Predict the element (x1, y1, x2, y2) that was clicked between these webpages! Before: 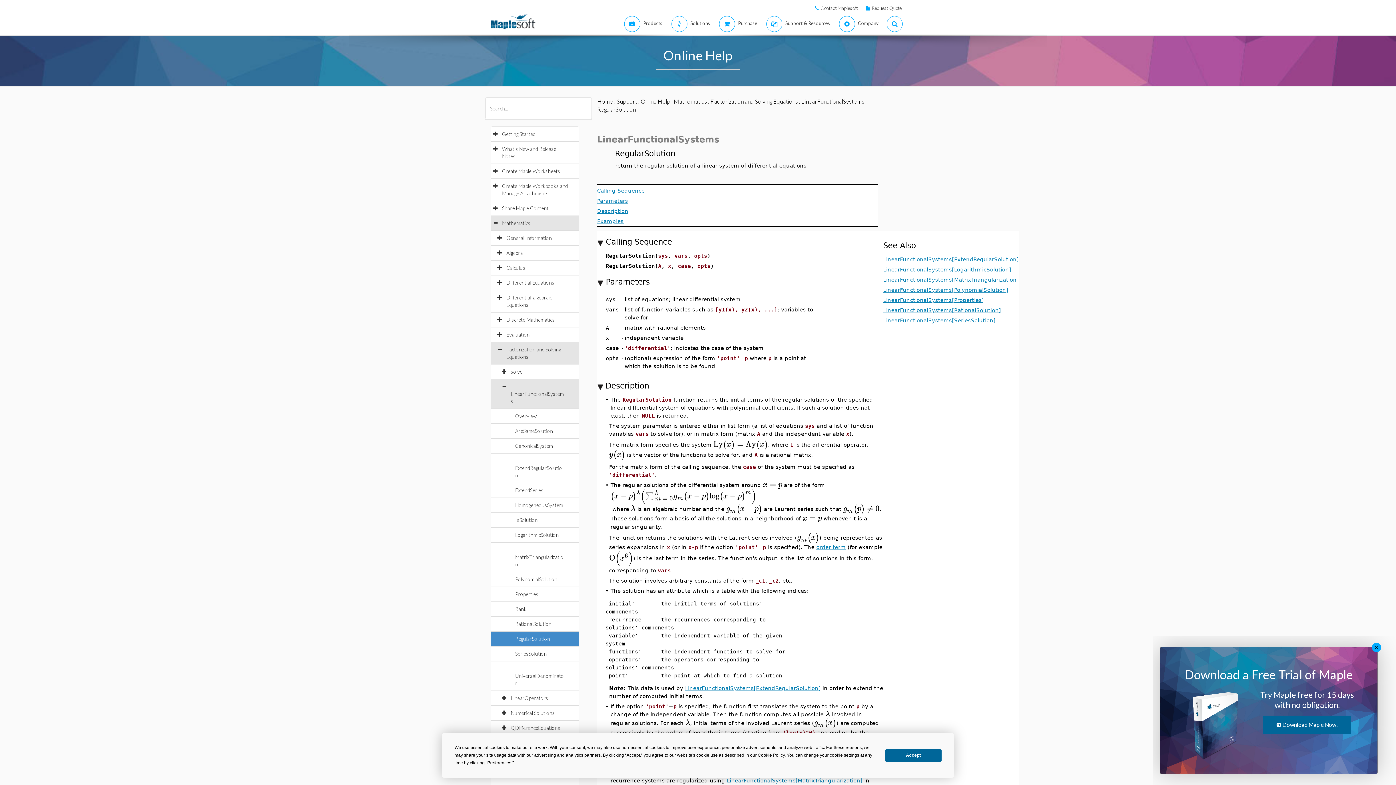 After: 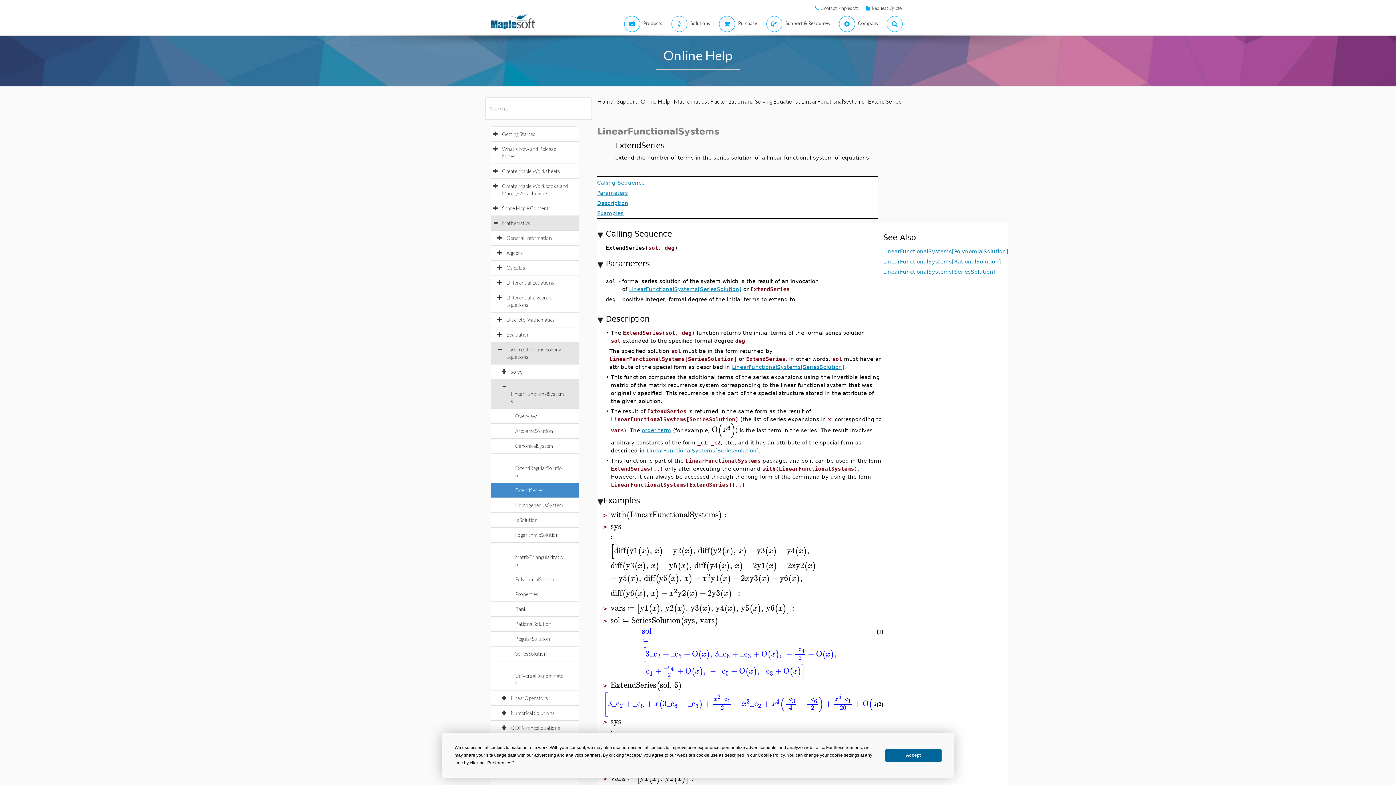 Action: bbox: (515, 487, 550, 493) label: ExtendSeries